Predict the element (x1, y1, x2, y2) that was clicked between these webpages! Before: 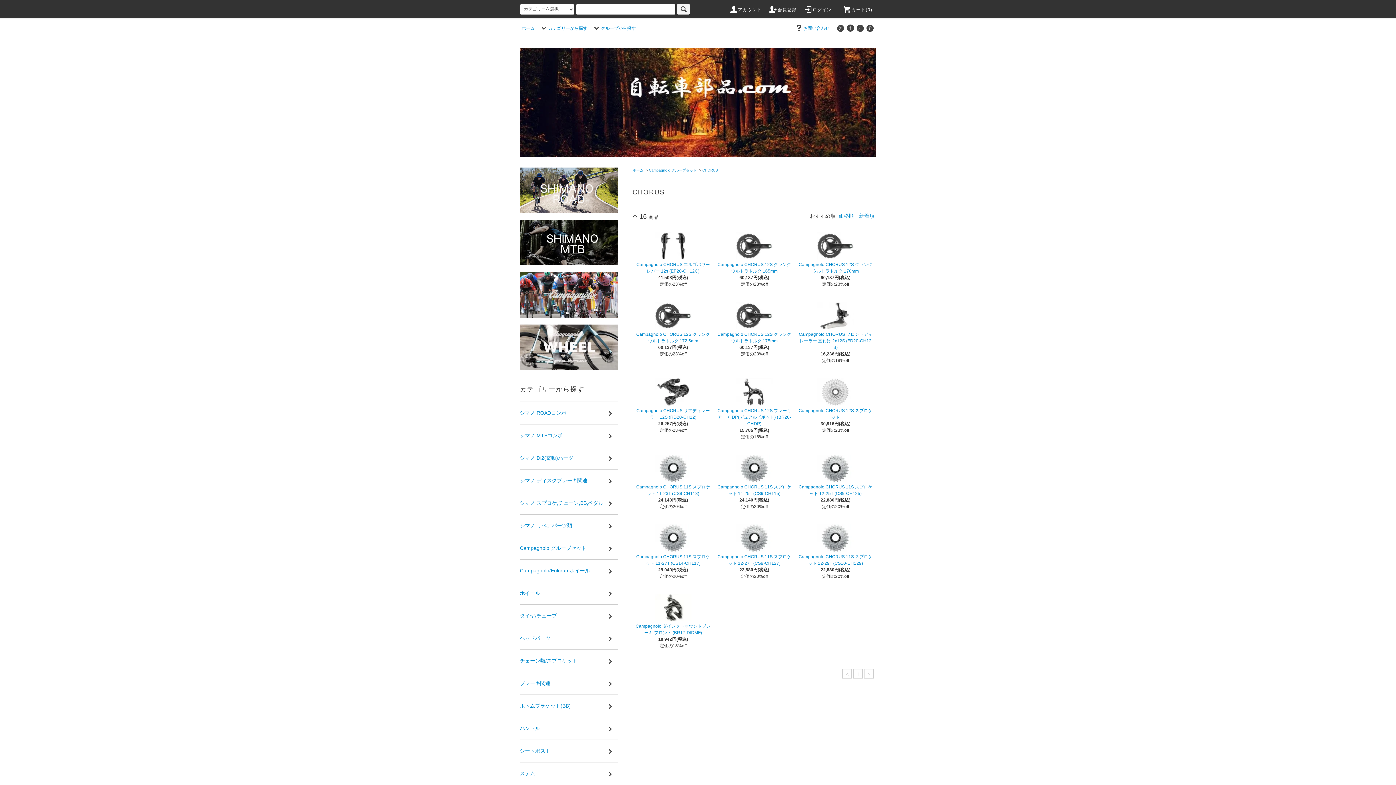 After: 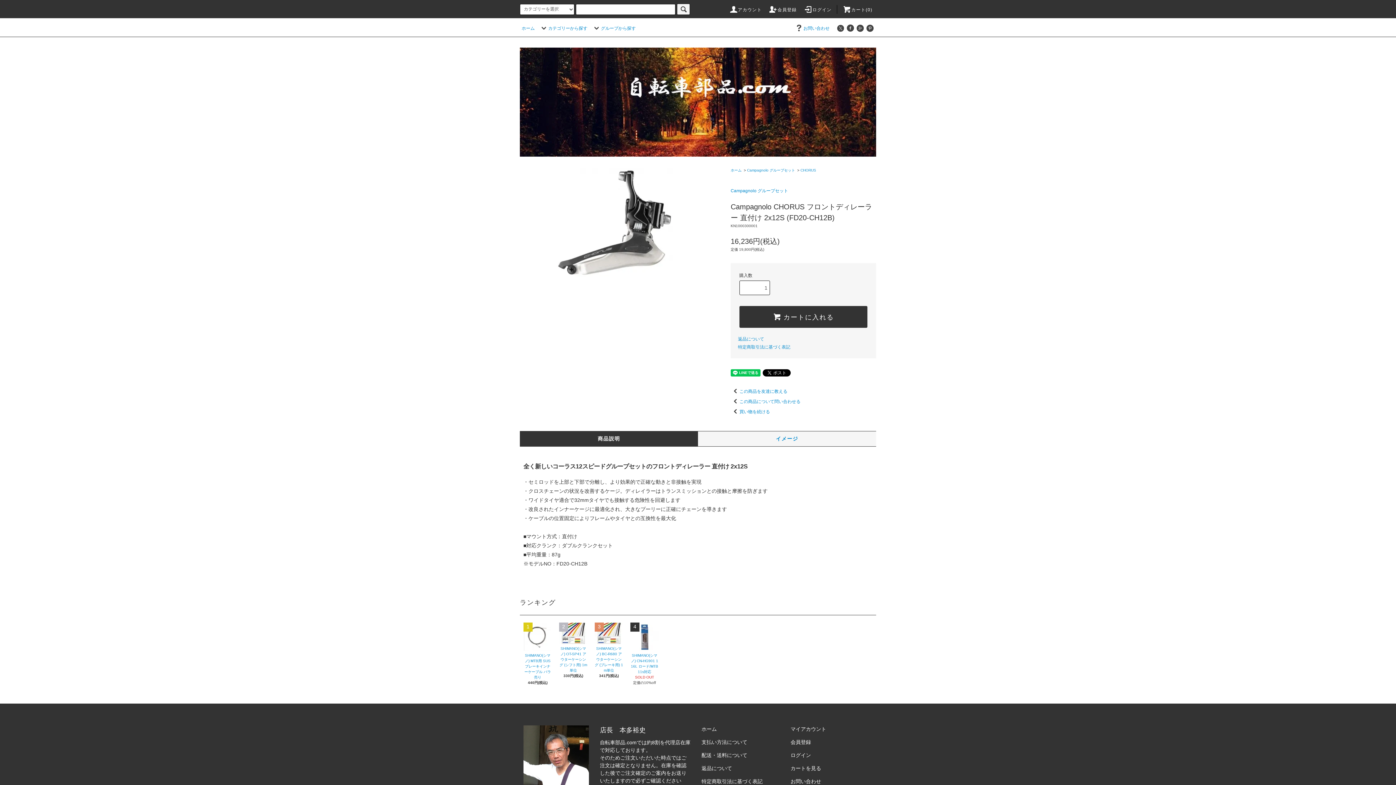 Action: bbox: (797, 329, 873, 350) label: Campagnolo CHORUS フロントディレーラー 直付け 2x12S (FD20-CH12B)